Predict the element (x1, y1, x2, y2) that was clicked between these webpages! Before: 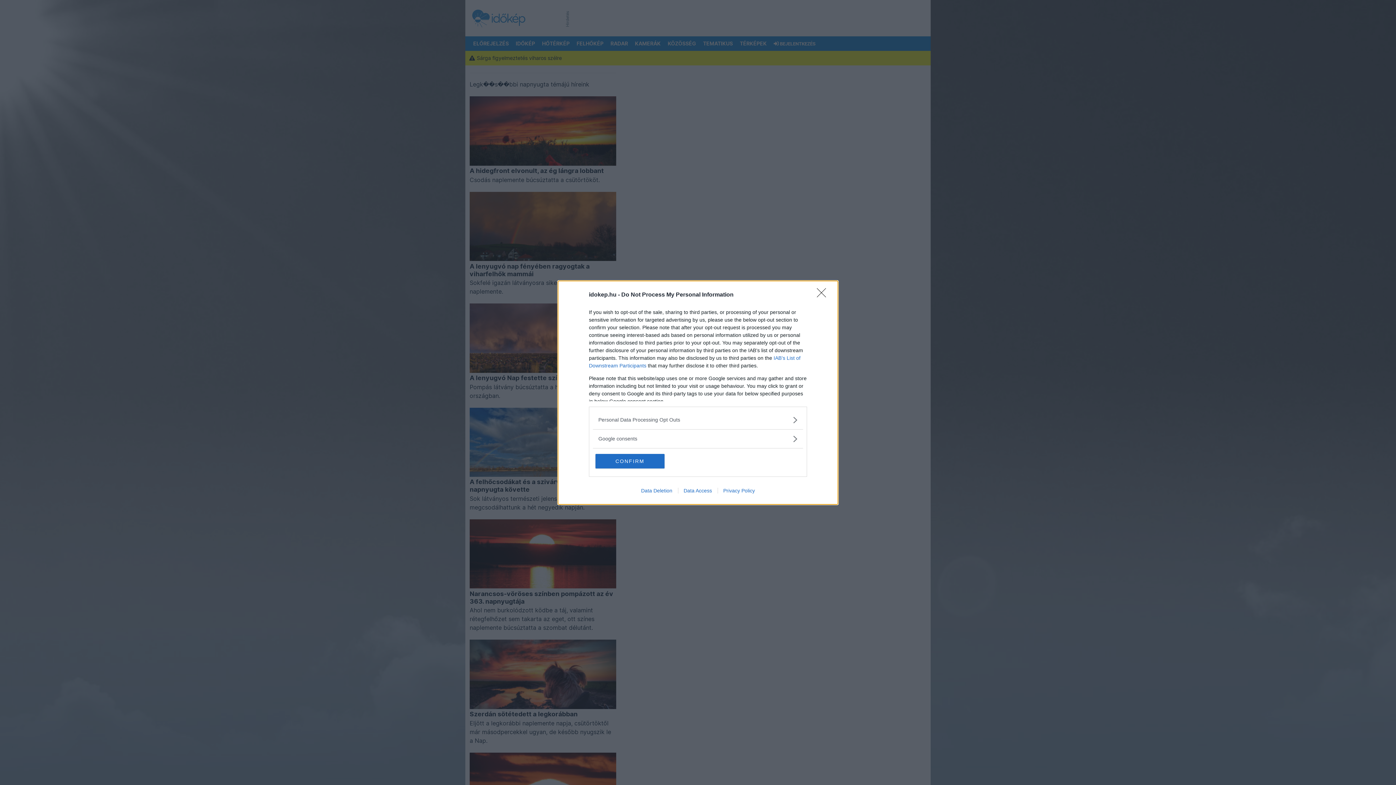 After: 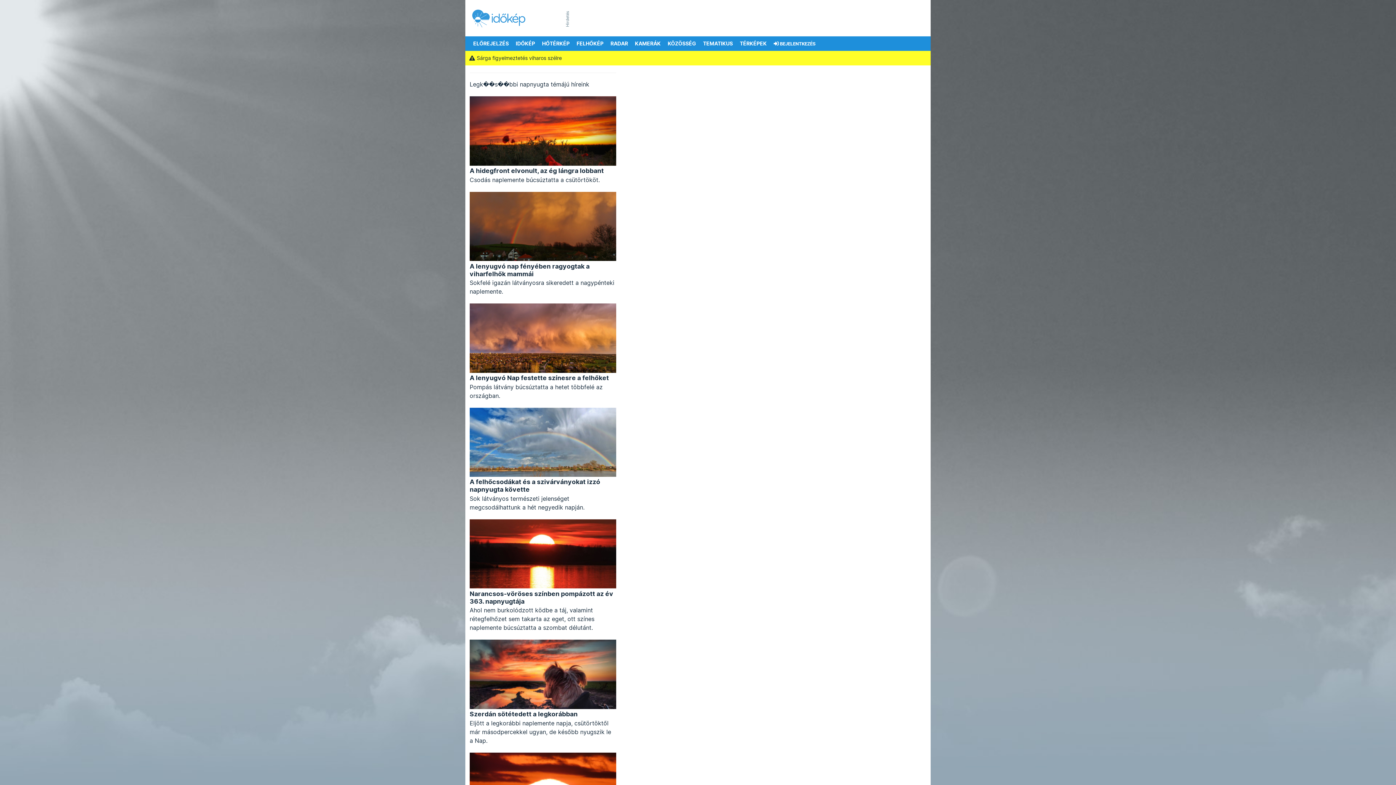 Action: bbox: (595, 454, 664, 468) label: CONFIRM